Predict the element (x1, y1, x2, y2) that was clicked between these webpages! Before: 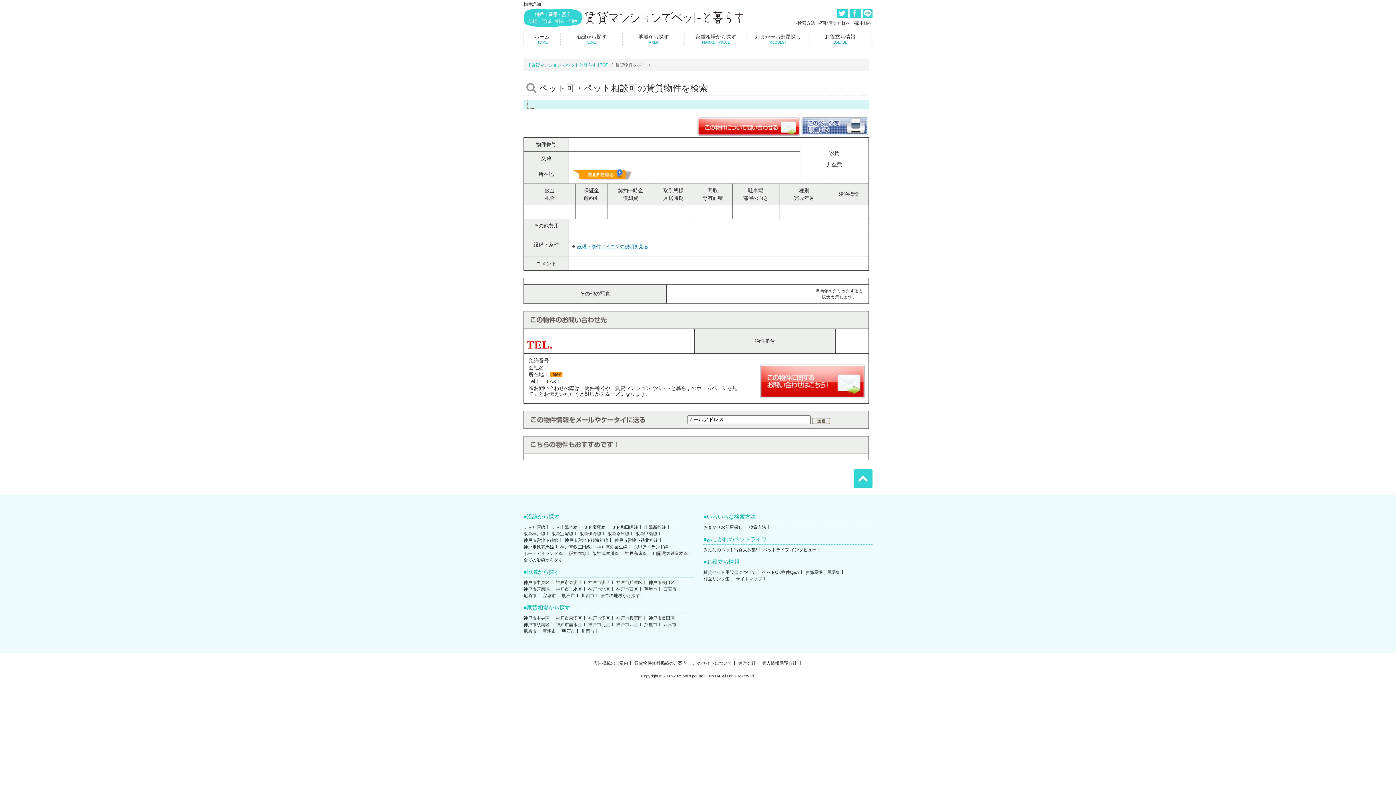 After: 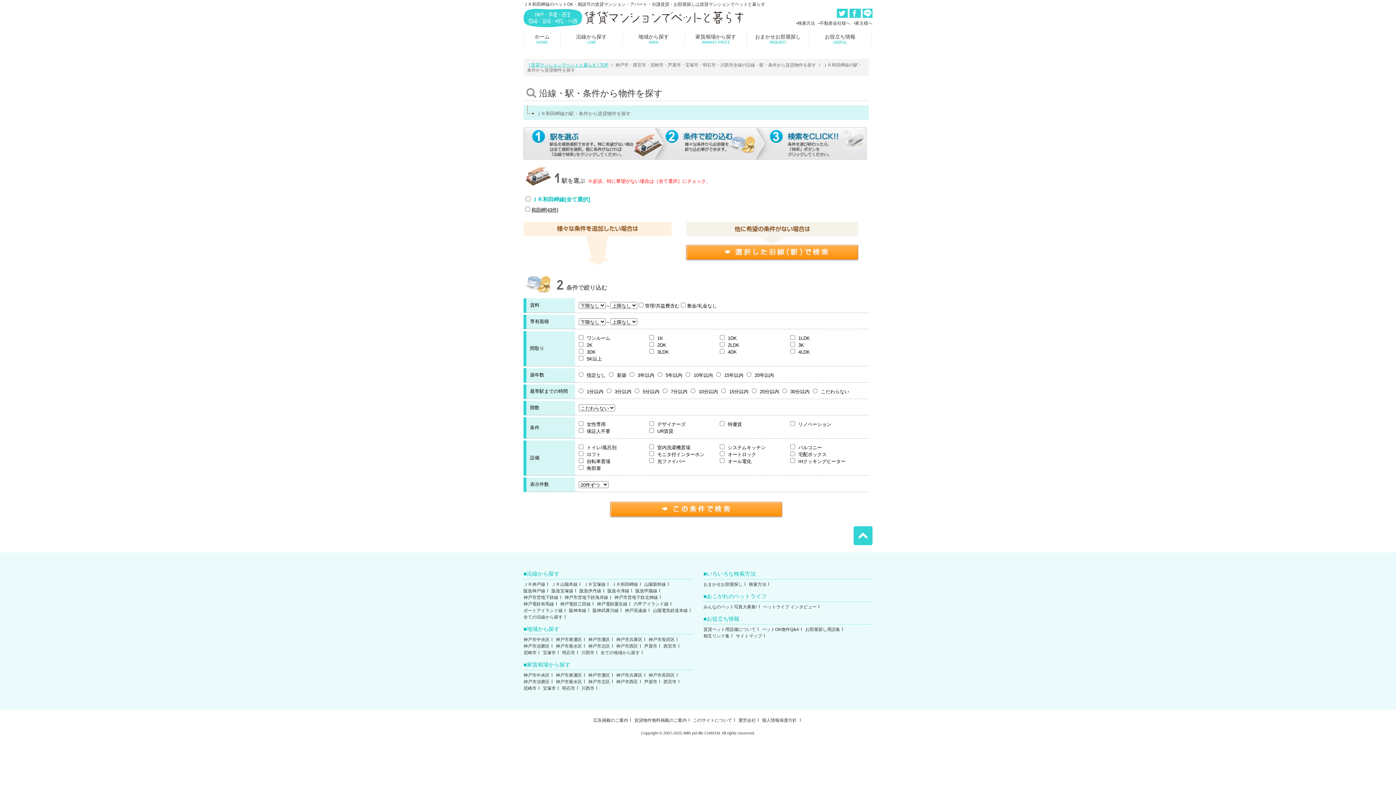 Action: label: ＪＲ和田岬線 bbox: (612, 525, 638, 530)